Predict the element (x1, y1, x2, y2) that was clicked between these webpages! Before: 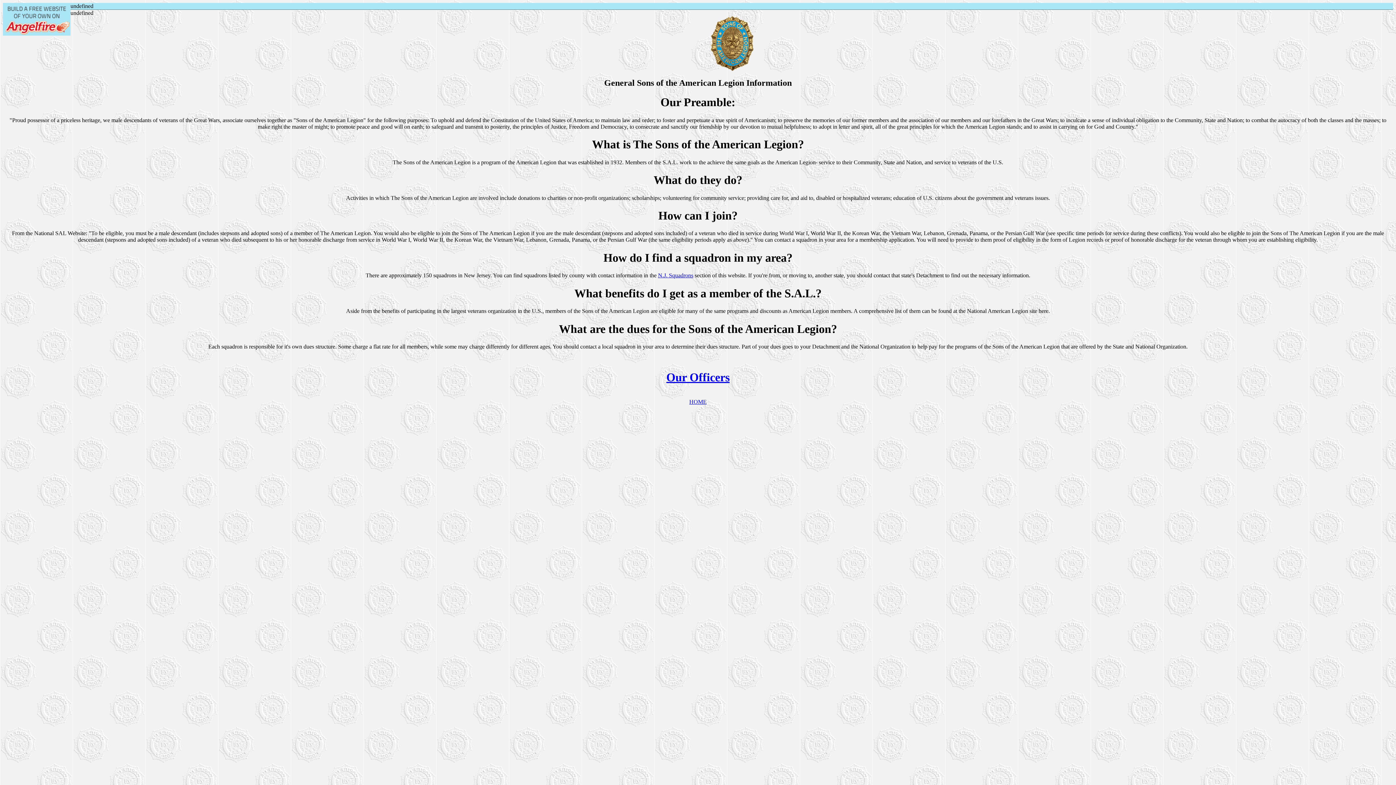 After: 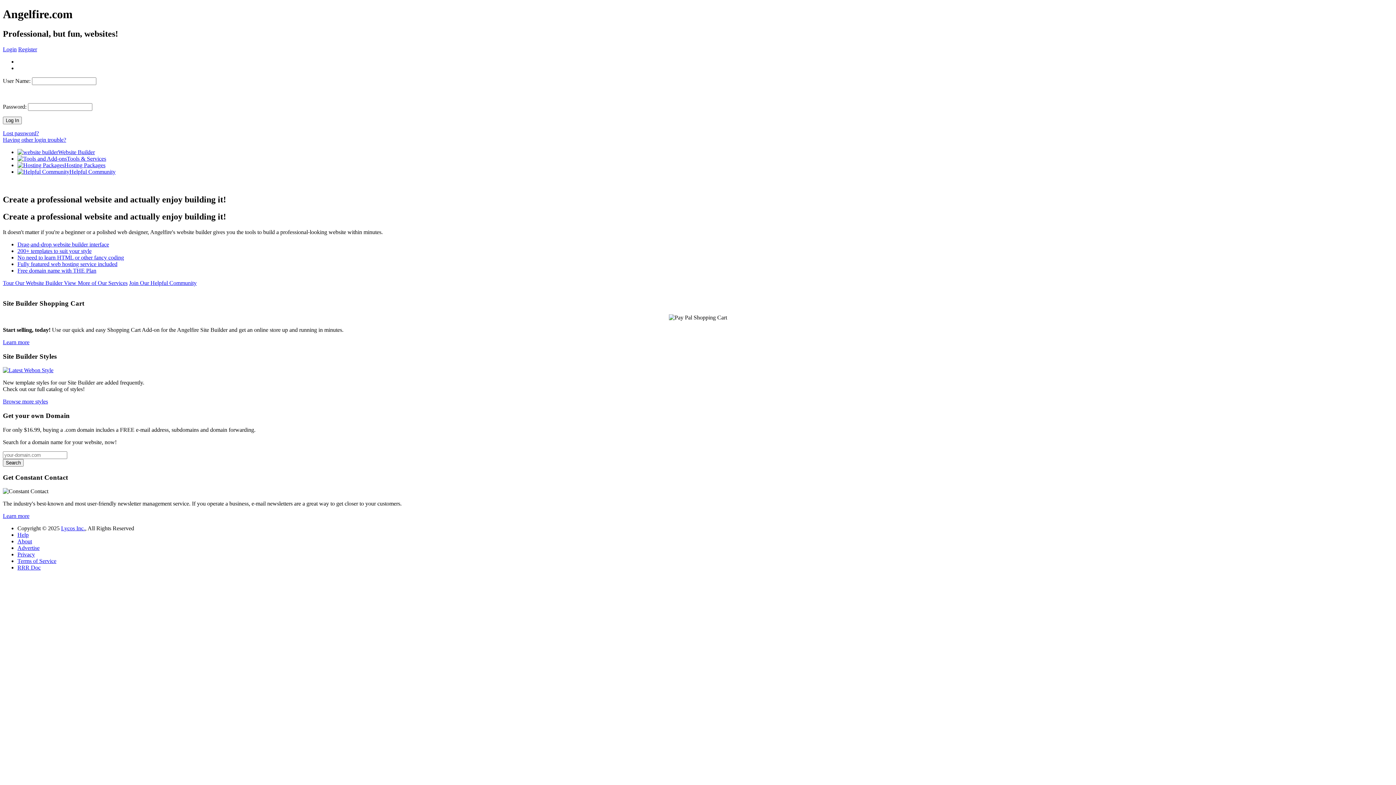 Action: bbox: (2, 2, 70, 35)